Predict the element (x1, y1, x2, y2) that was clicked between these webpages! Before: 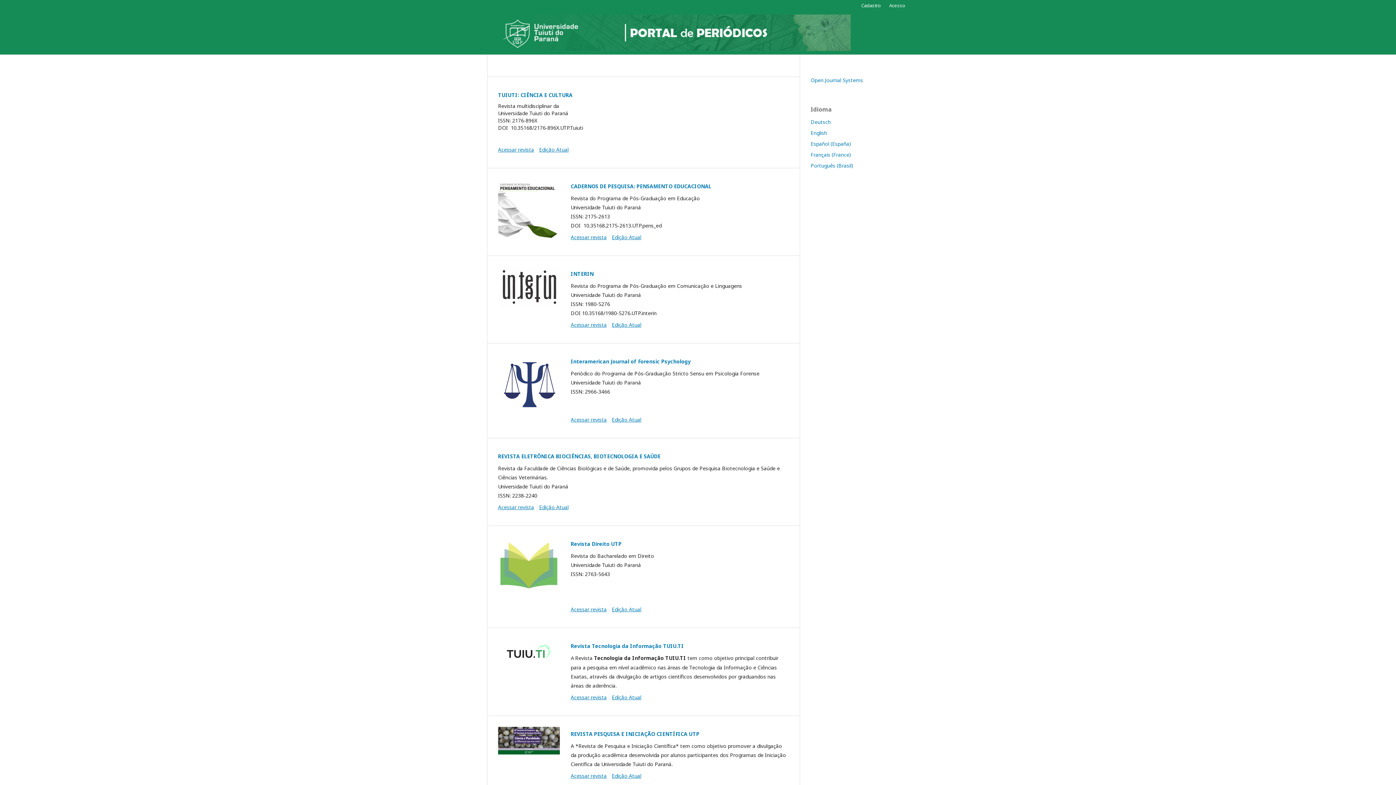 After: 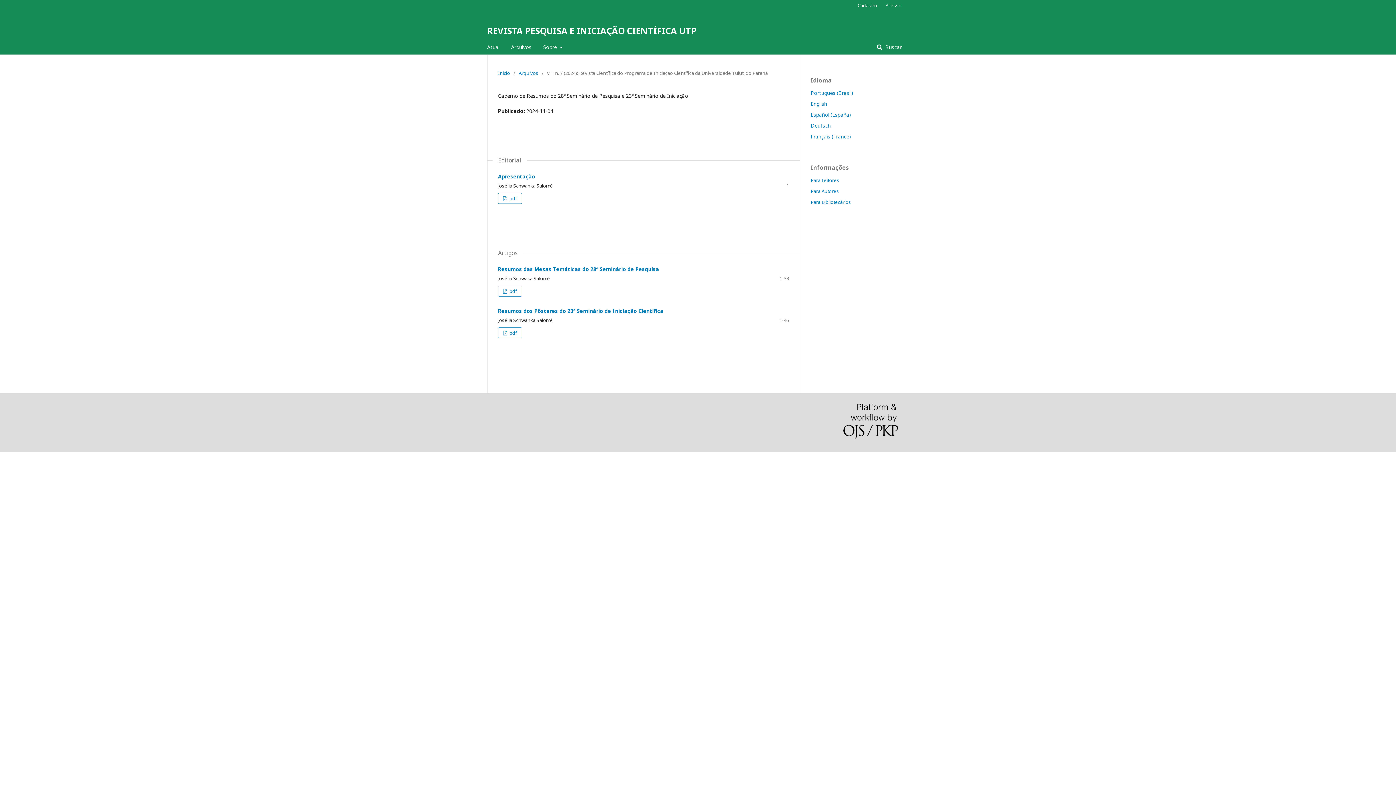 Action: label: Edição Atual bbox: (612, 772, 641, 779)